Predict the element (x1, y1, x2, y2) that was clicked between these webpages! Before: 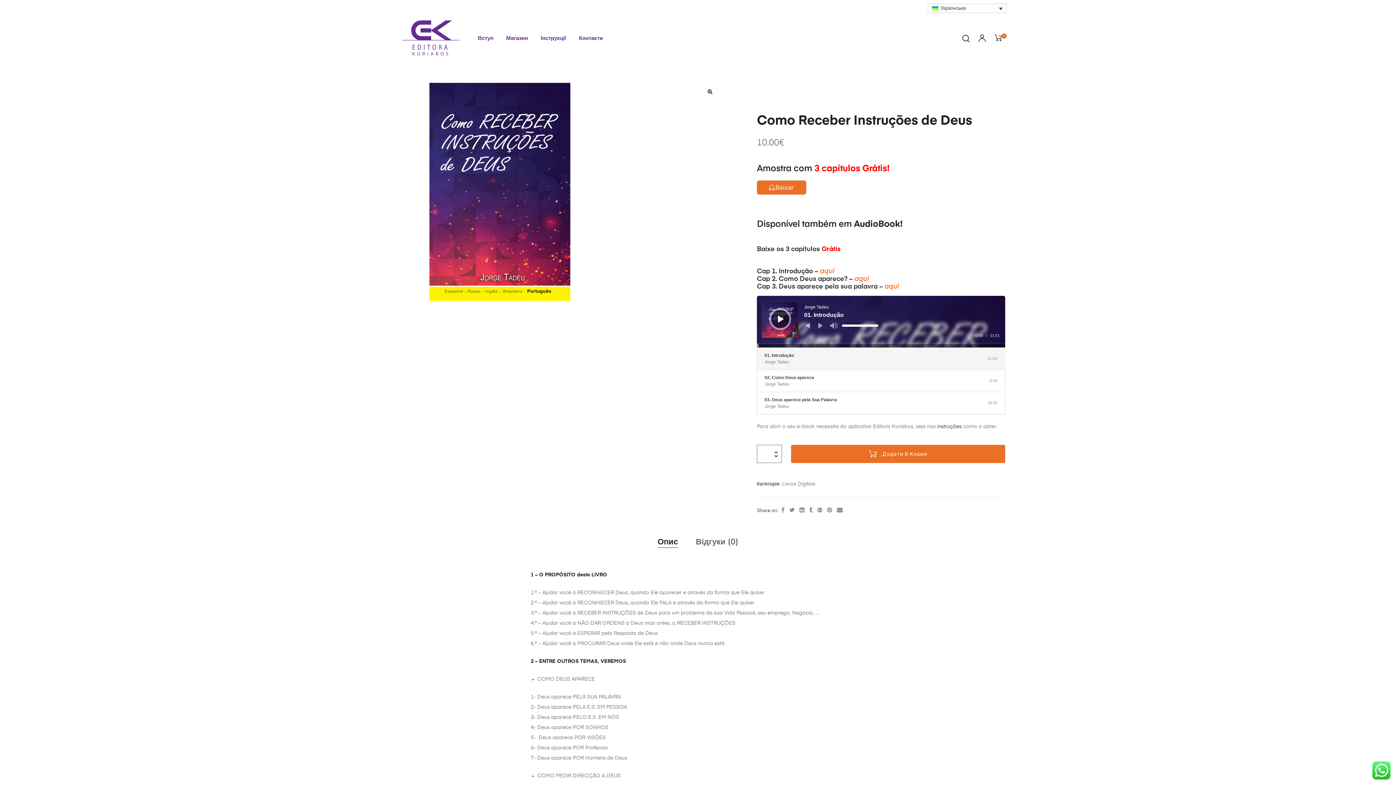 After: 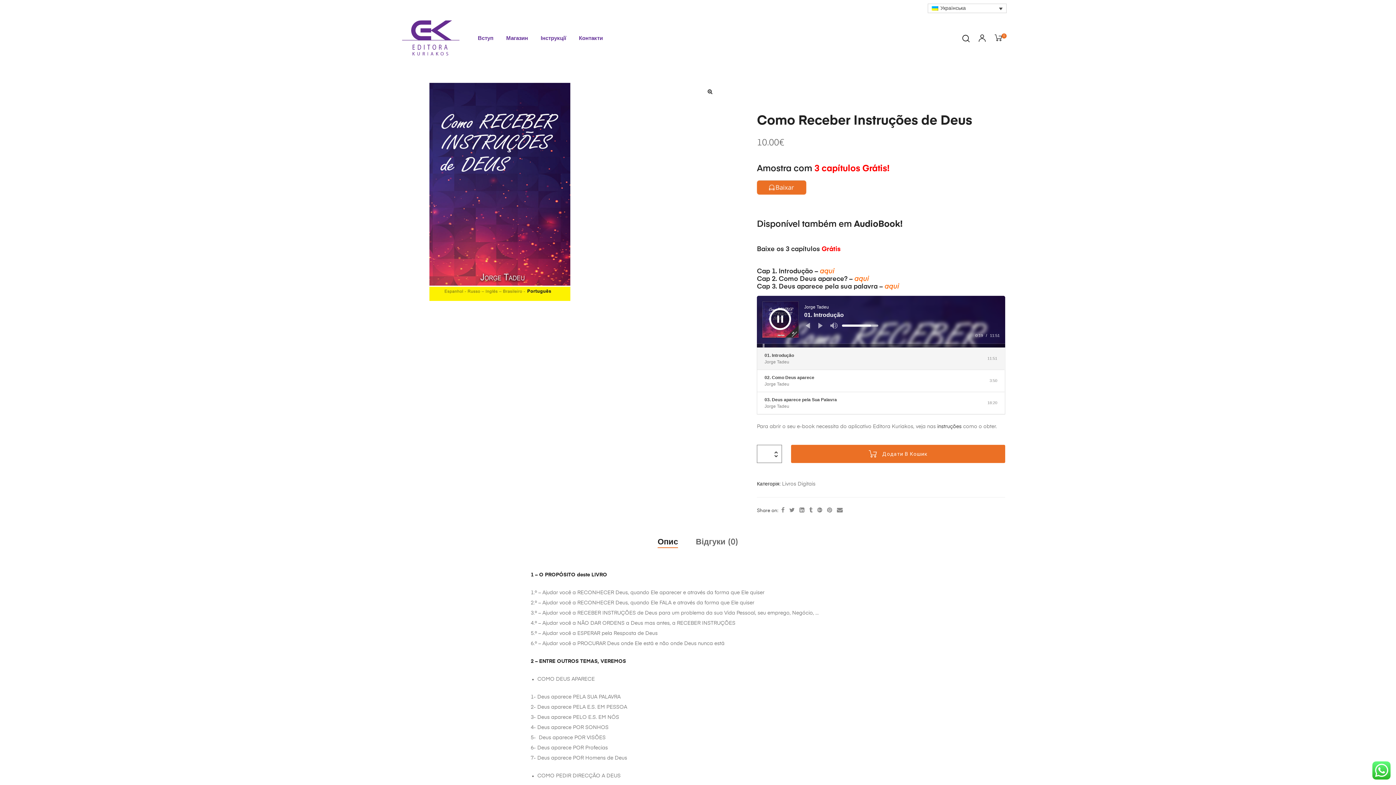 Action: label: Відтворити bbox: (778, 315, 784, 322)